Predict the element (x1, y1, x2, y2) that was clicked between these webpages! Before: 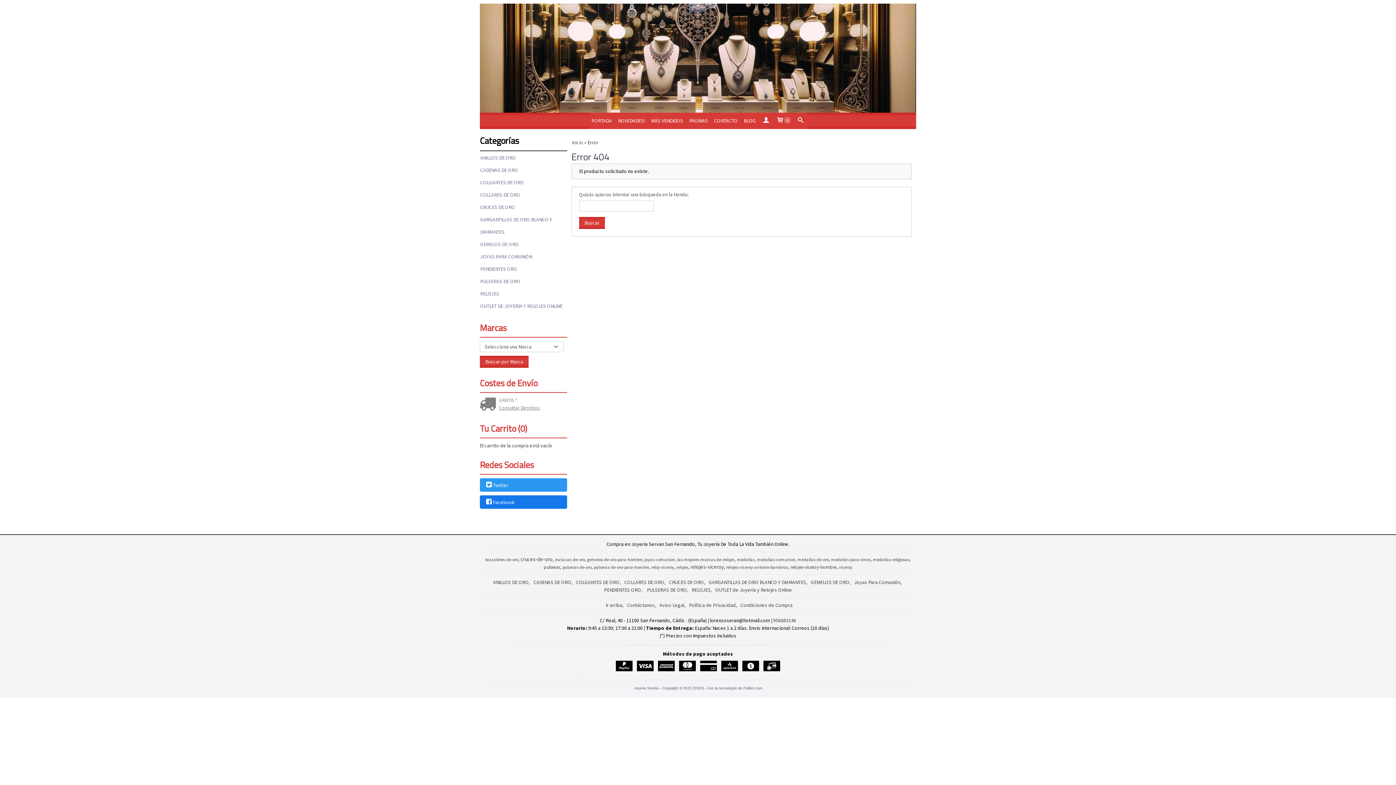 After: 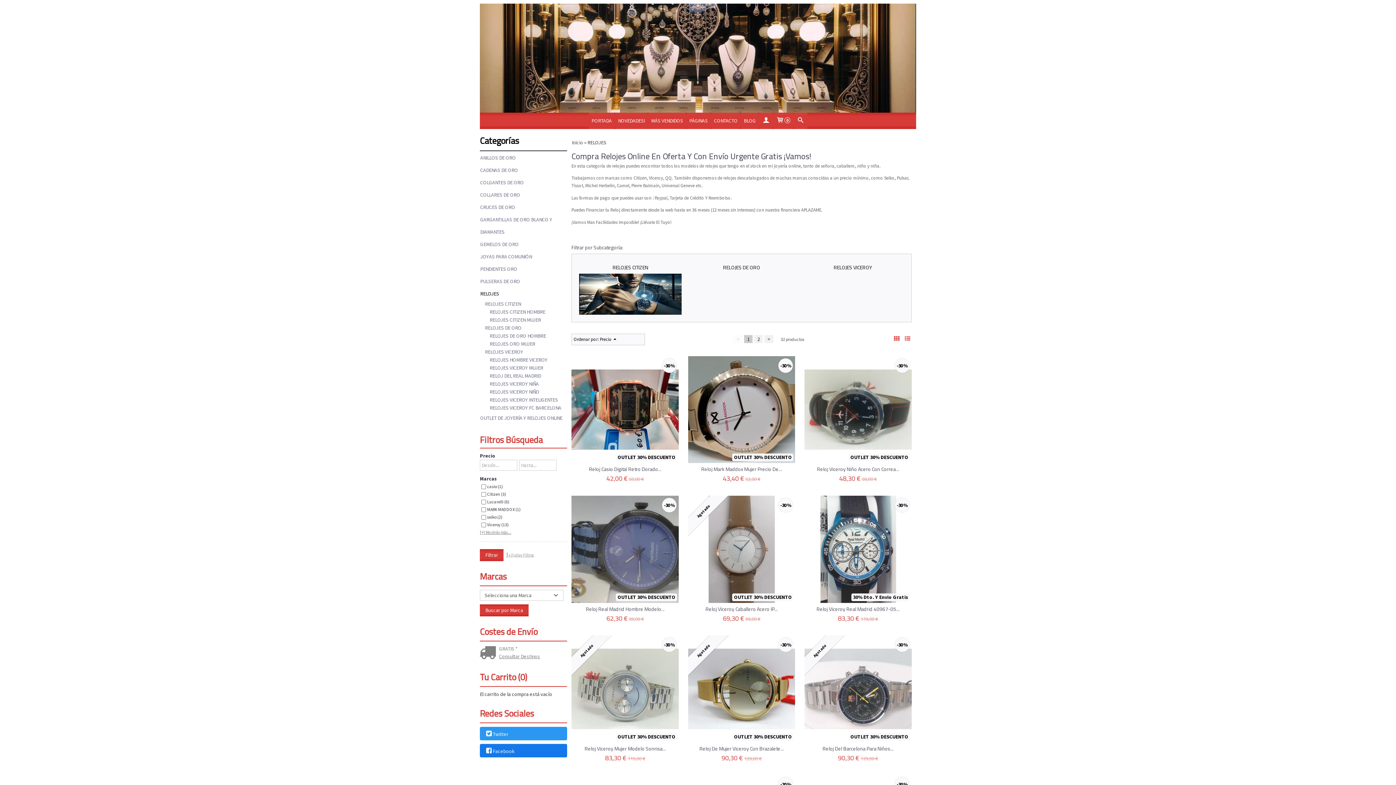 Action: label: RELOJES bbox: (480, 287, 566, 299)